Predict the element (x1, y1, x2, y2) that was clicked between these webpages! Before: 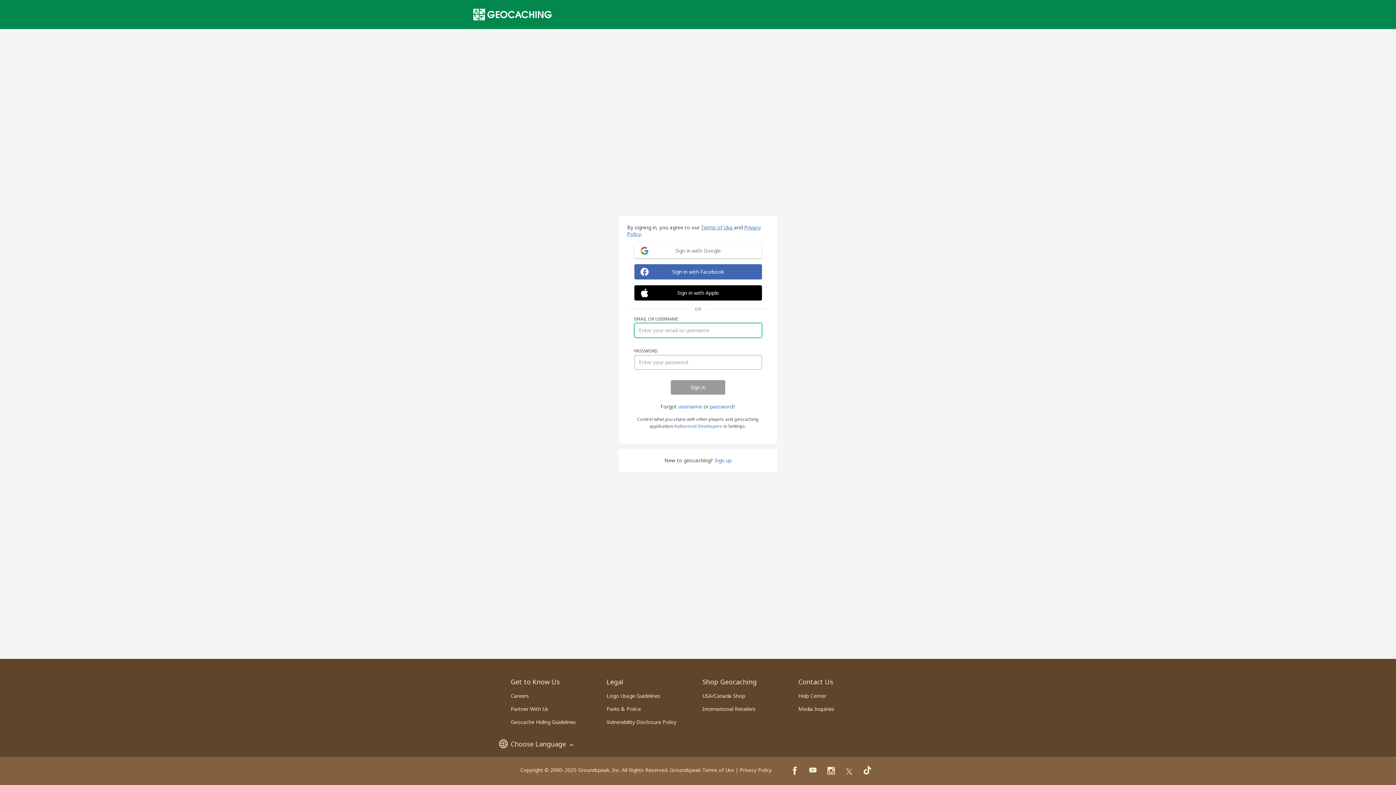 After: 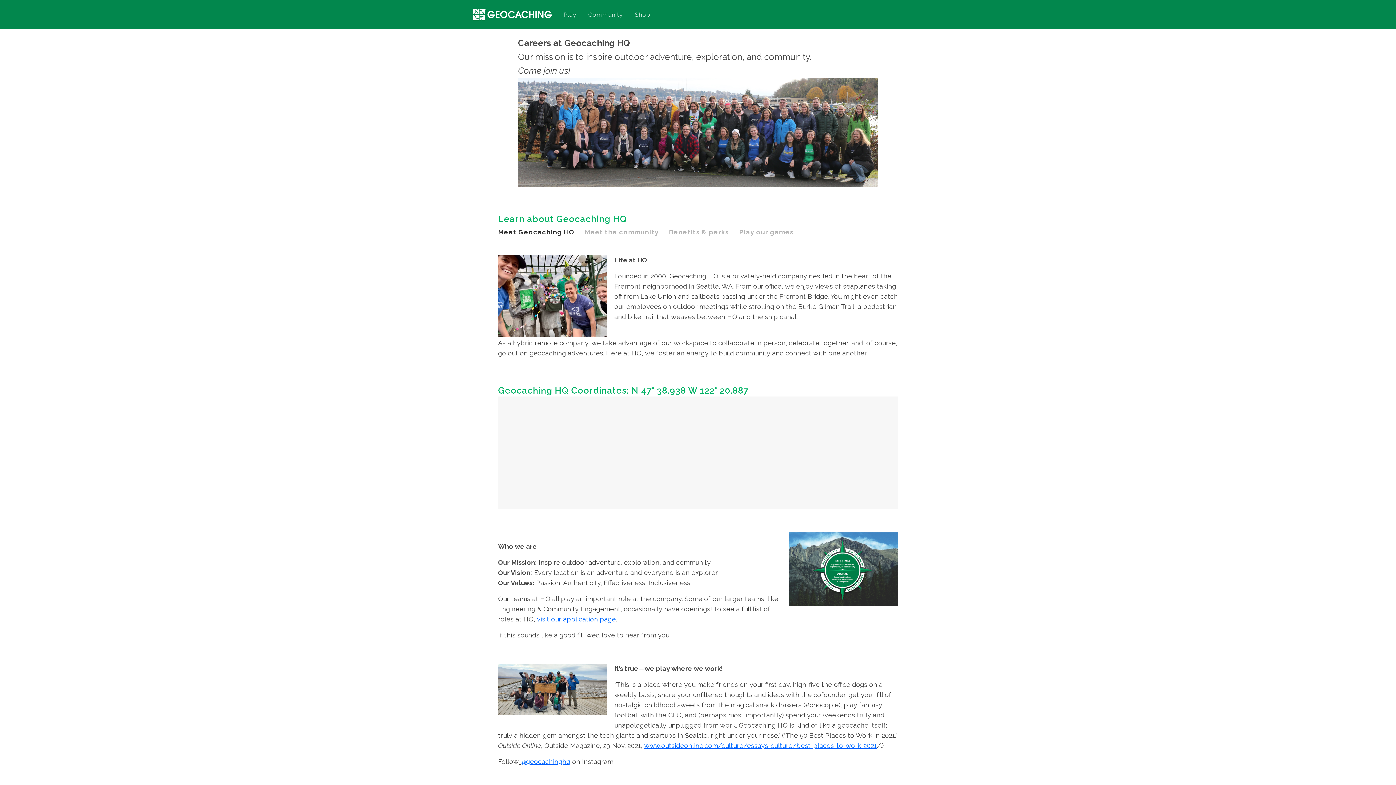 Action: bbox: (510, 692, 529, 699) label: Careers